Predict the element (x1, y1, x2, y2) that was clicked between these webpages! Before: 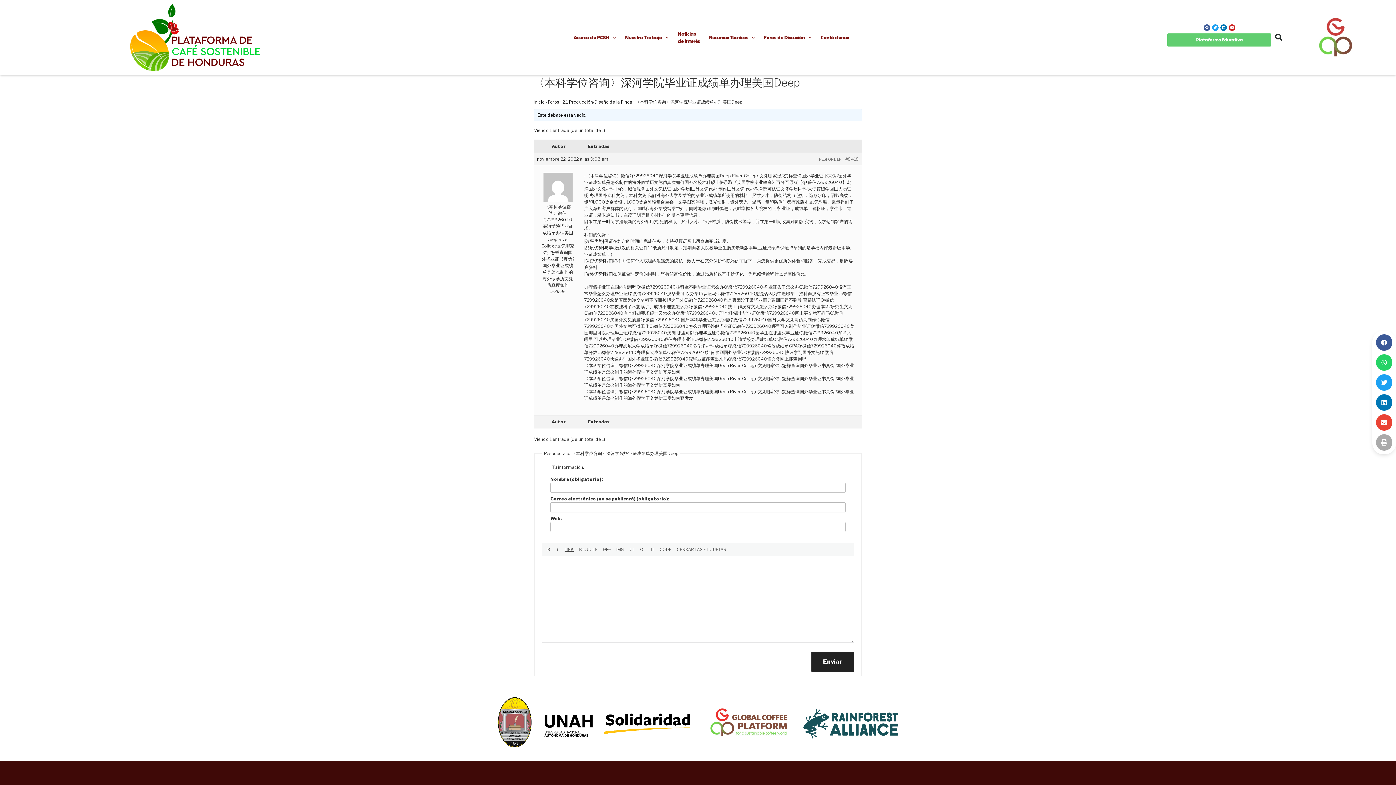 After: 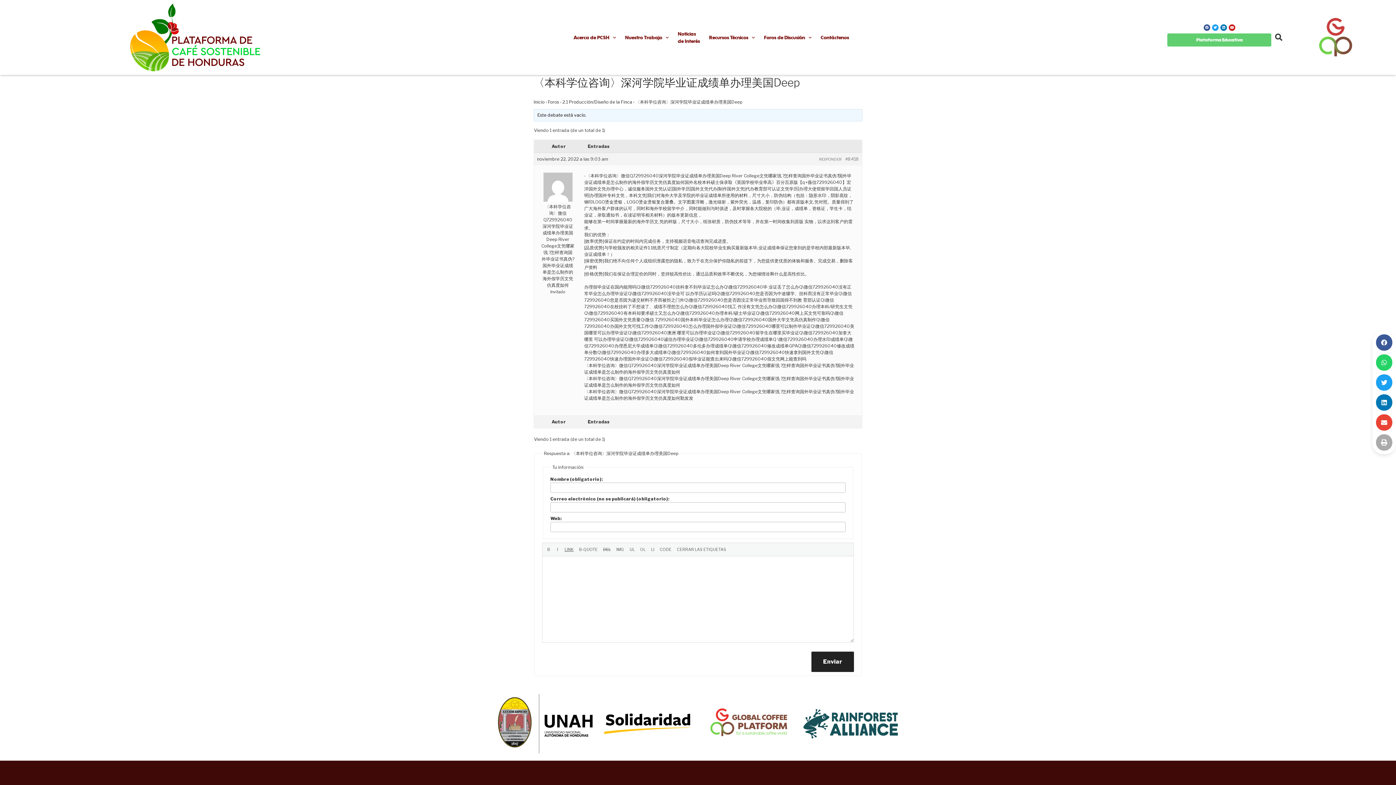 Action: bbox: (1316, 17, 1395, 57)